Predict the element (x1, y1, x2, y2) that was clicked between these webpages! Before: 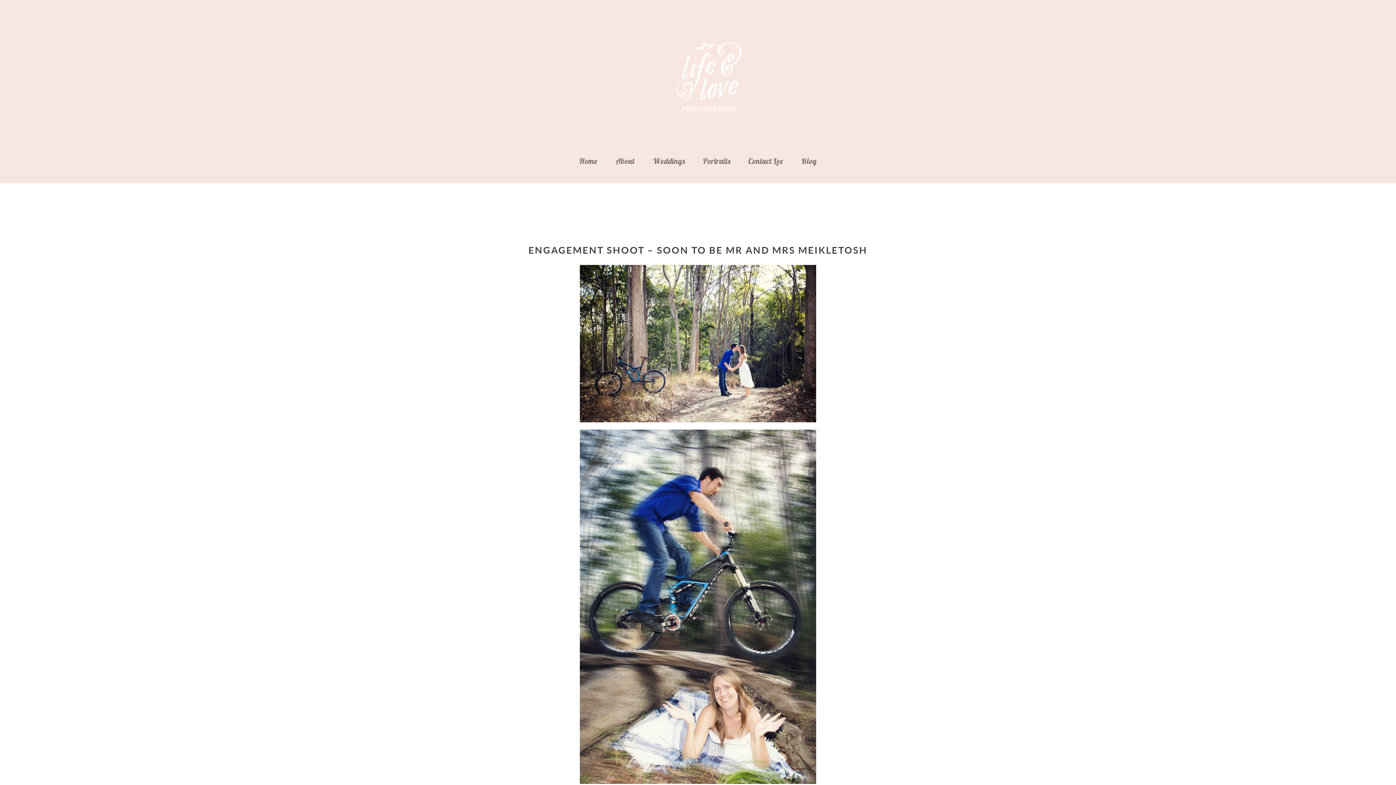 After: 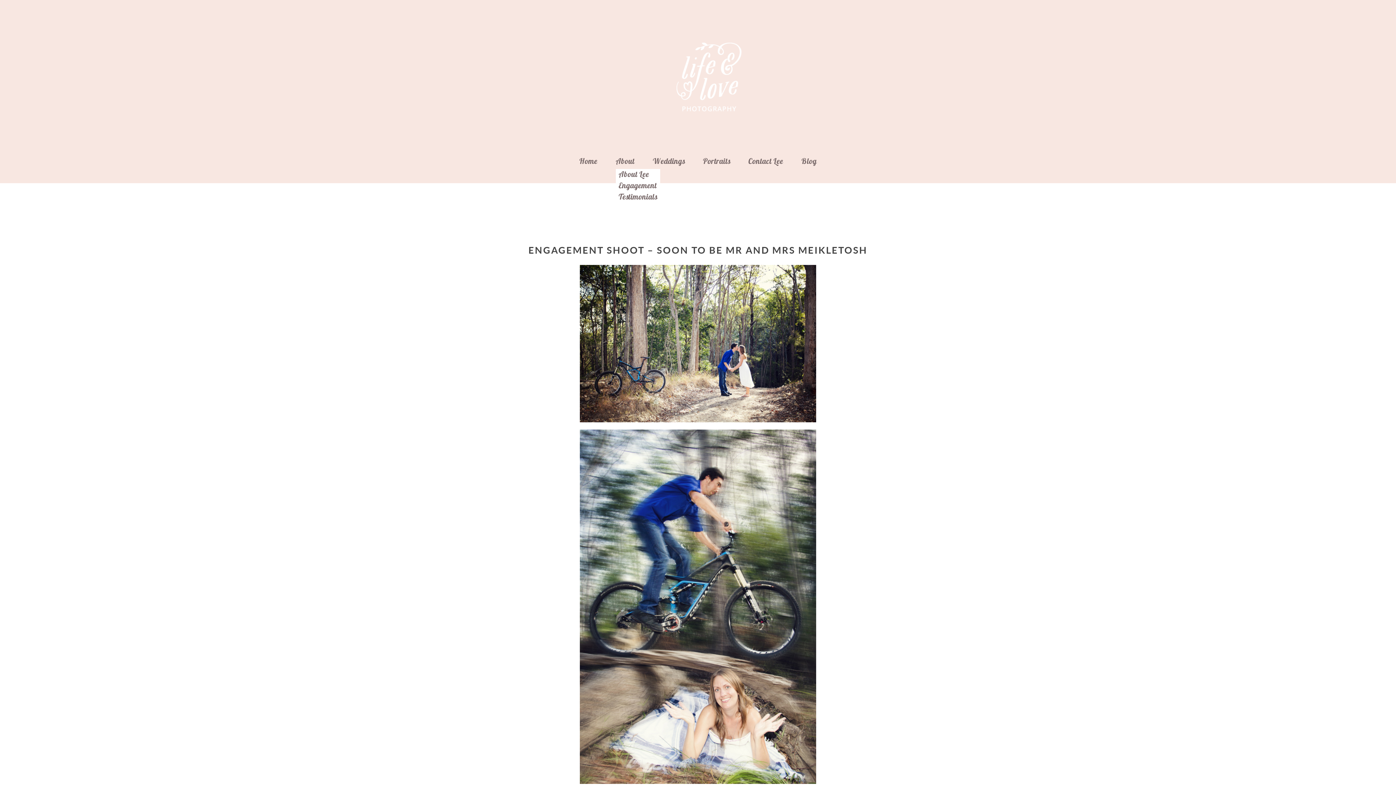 Action: label: About bbox: (615, 156, 634, 167)